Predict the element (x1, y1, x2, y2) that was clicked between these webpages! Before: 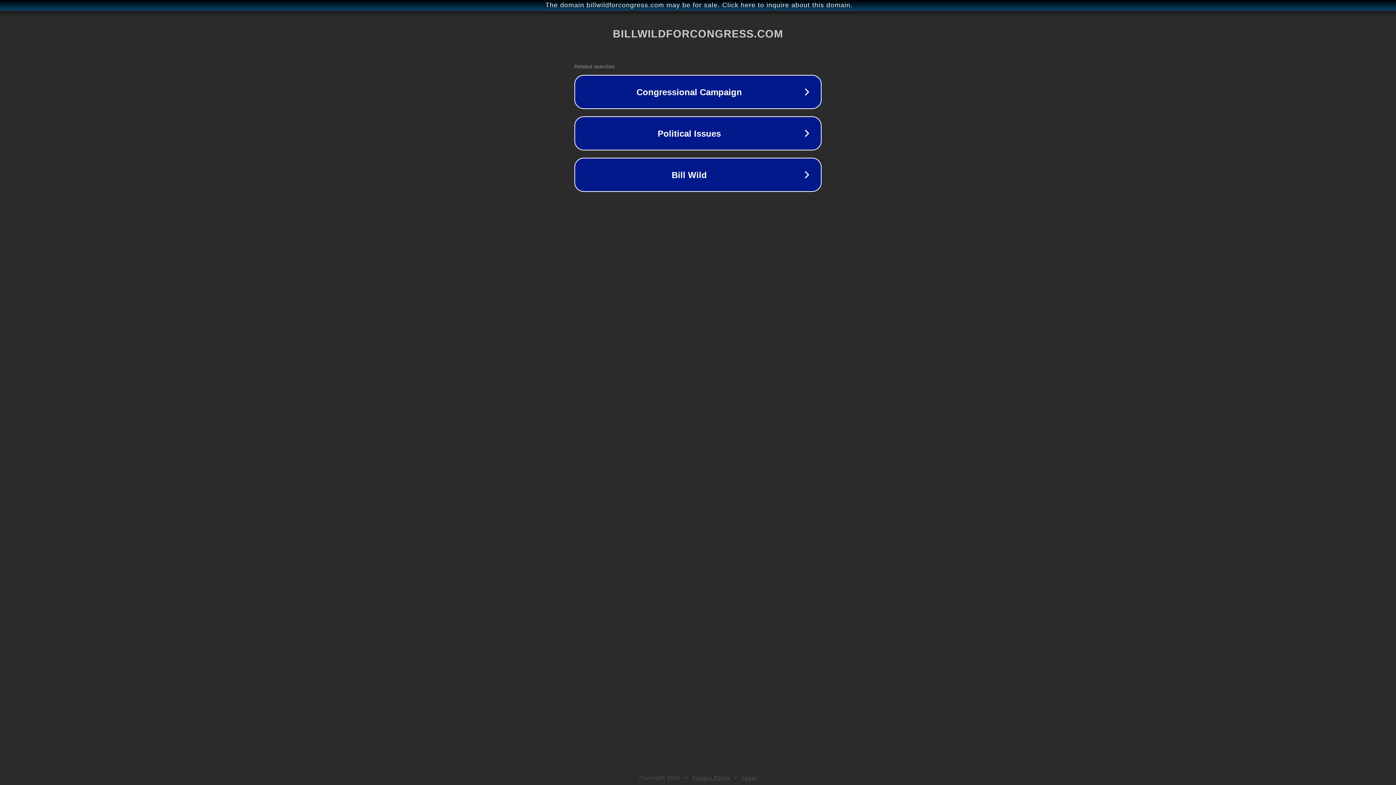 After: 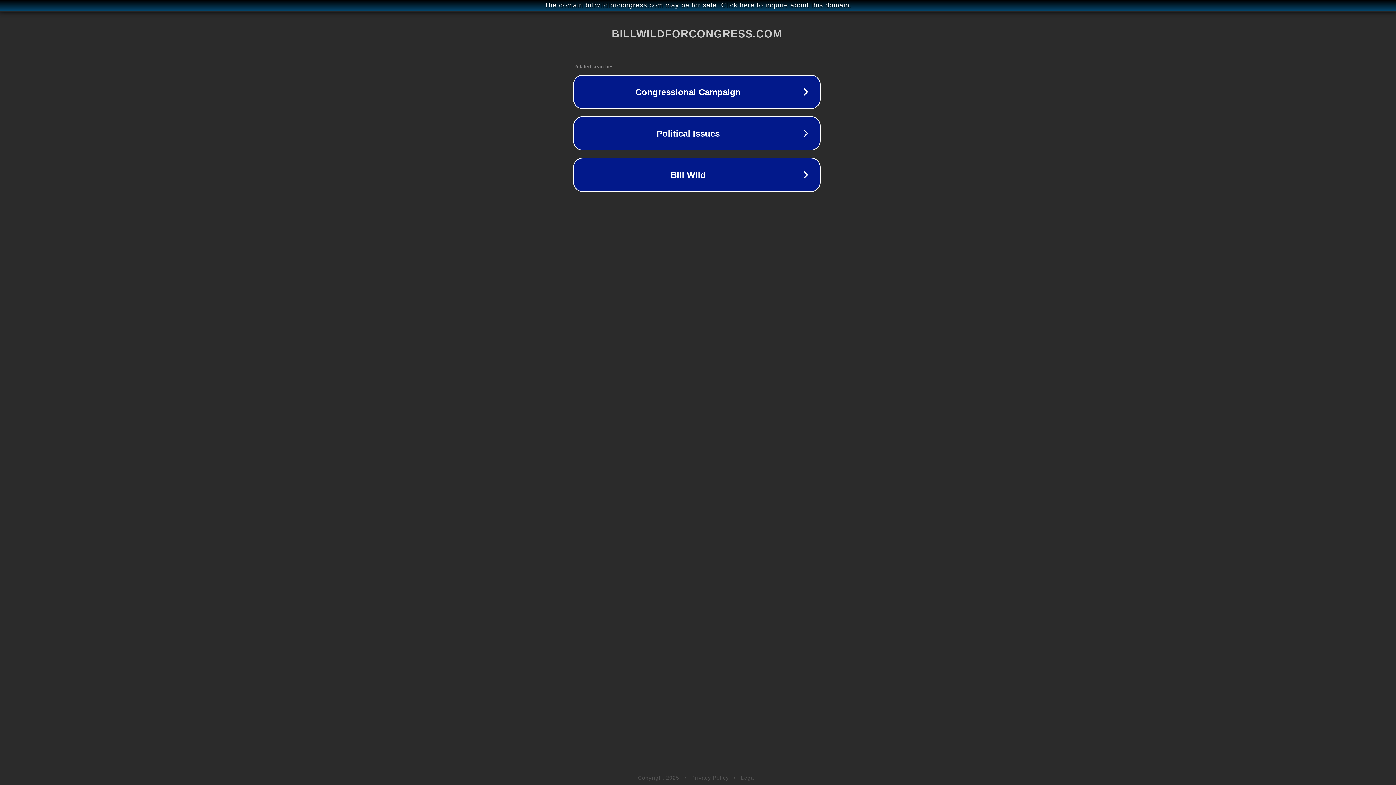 Action: label: The domain billwildforcongress.com may be for sale. Click here to inquire about this domain. bbox: (1, 1, 1397, 9)